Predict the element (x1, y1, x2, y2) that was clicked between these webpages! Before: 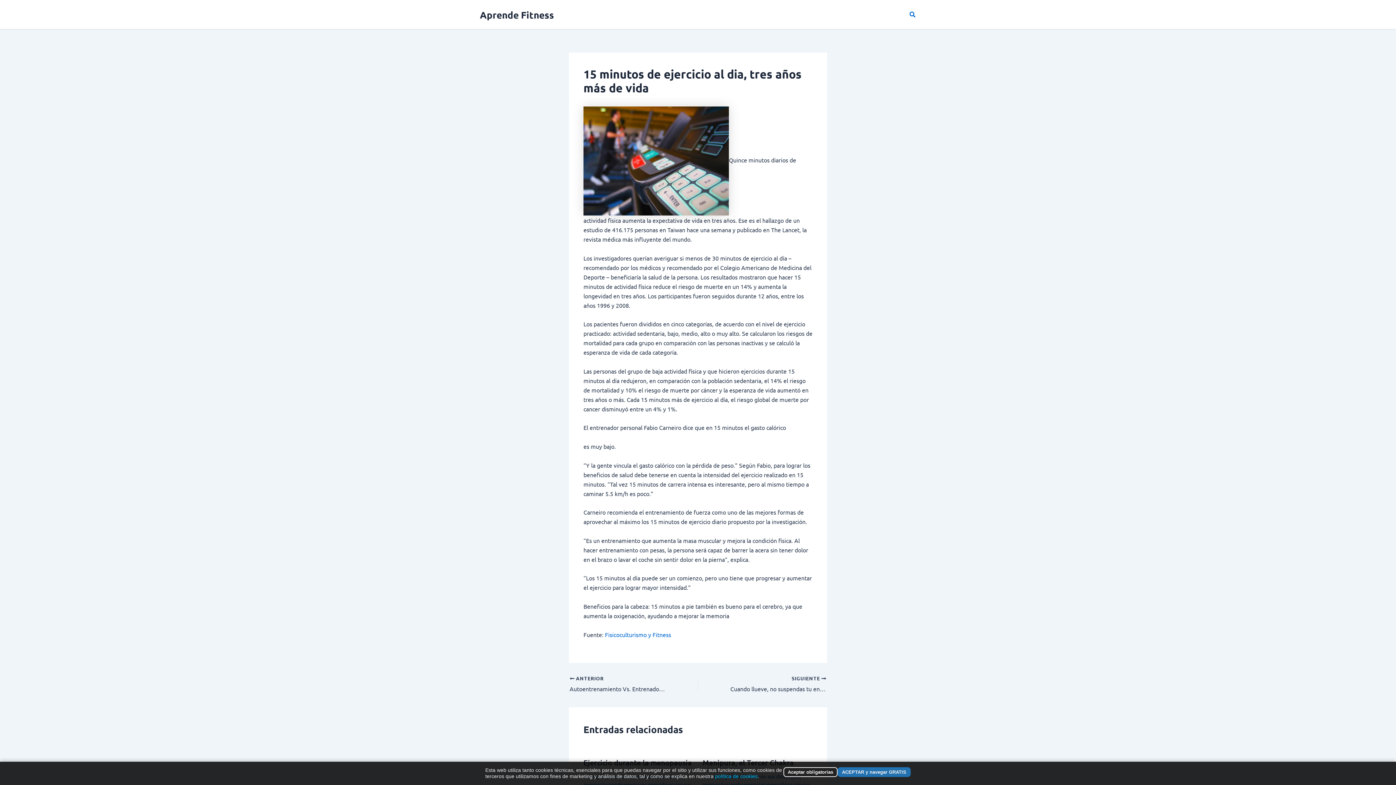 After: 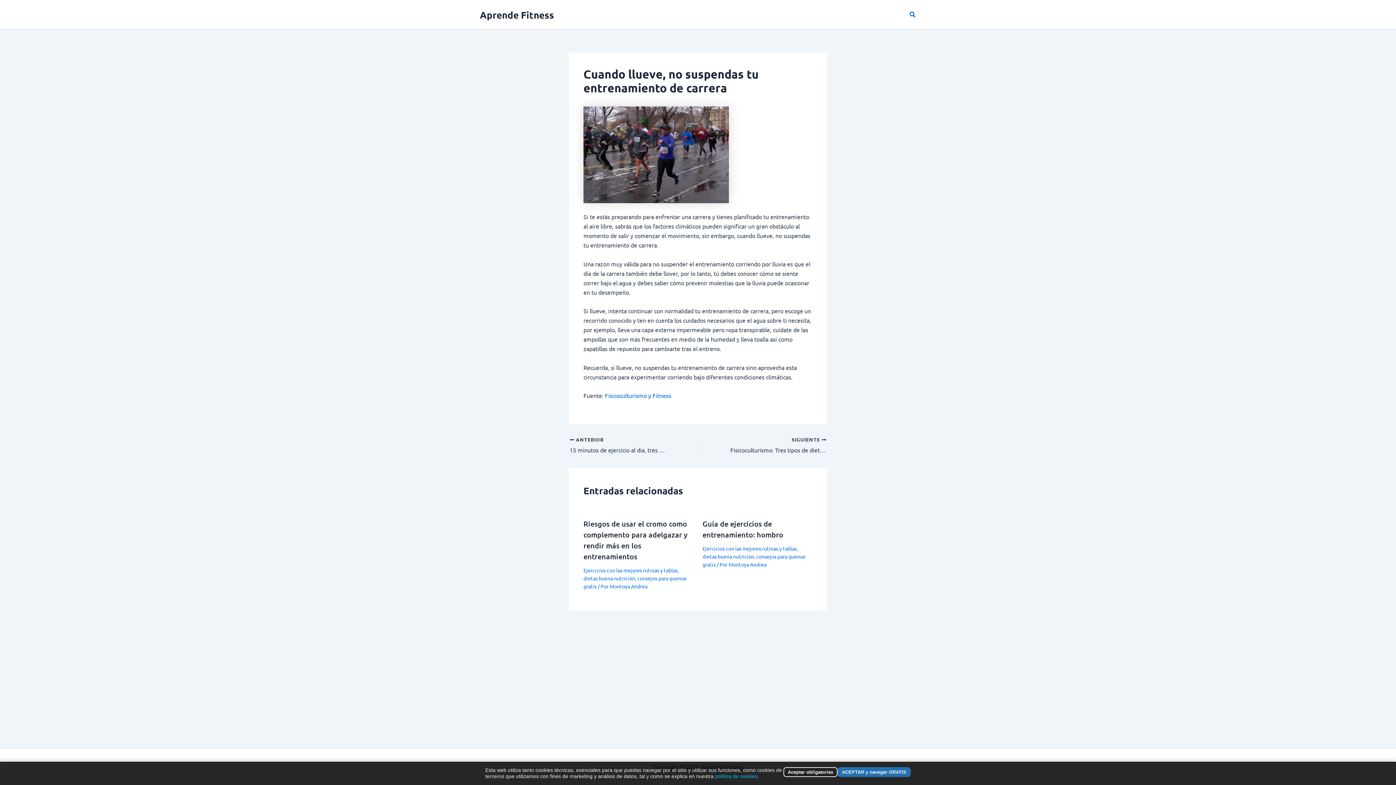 Action: label: SIGUIENTE 

Cuando llueve, no suspendas tu entrenamiento de carrera bbox: (723, 675, 826, 693)